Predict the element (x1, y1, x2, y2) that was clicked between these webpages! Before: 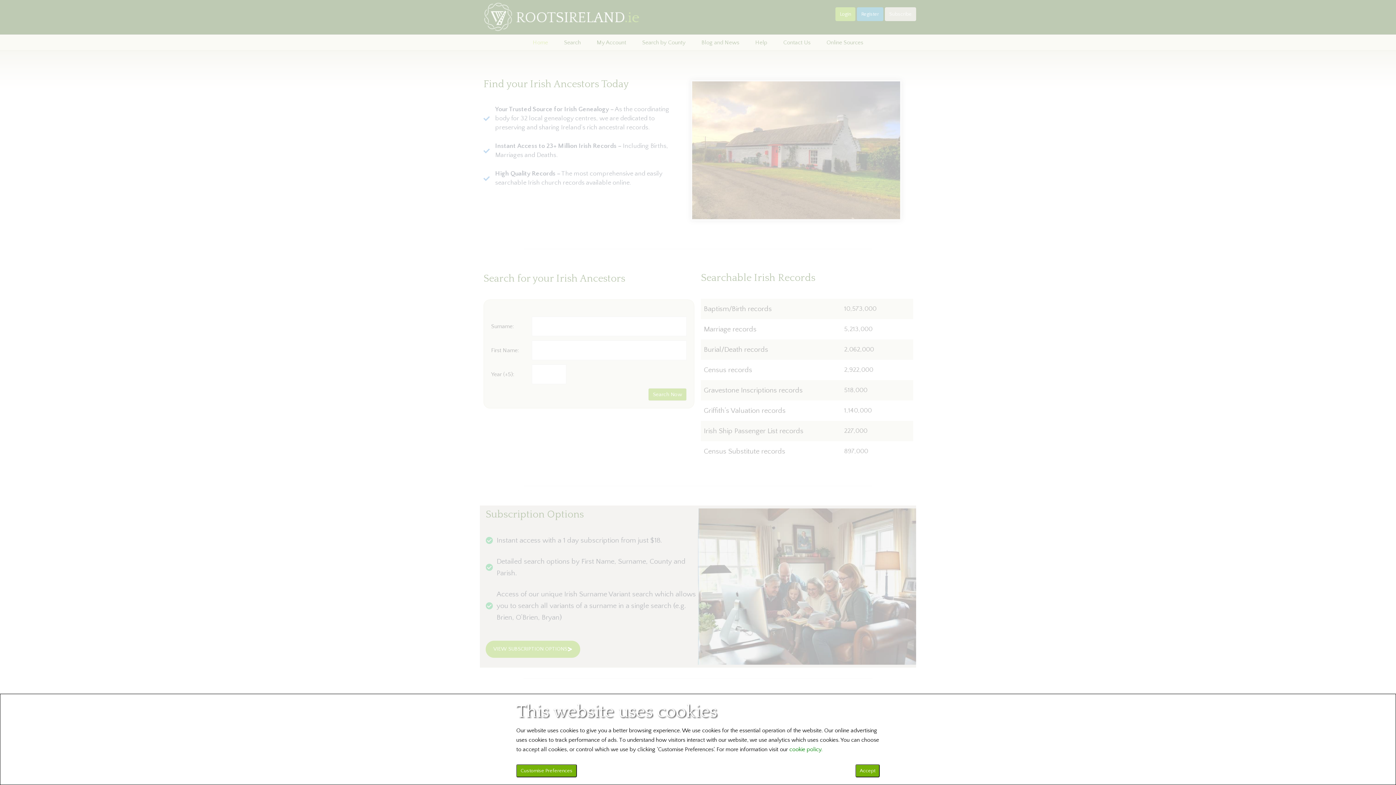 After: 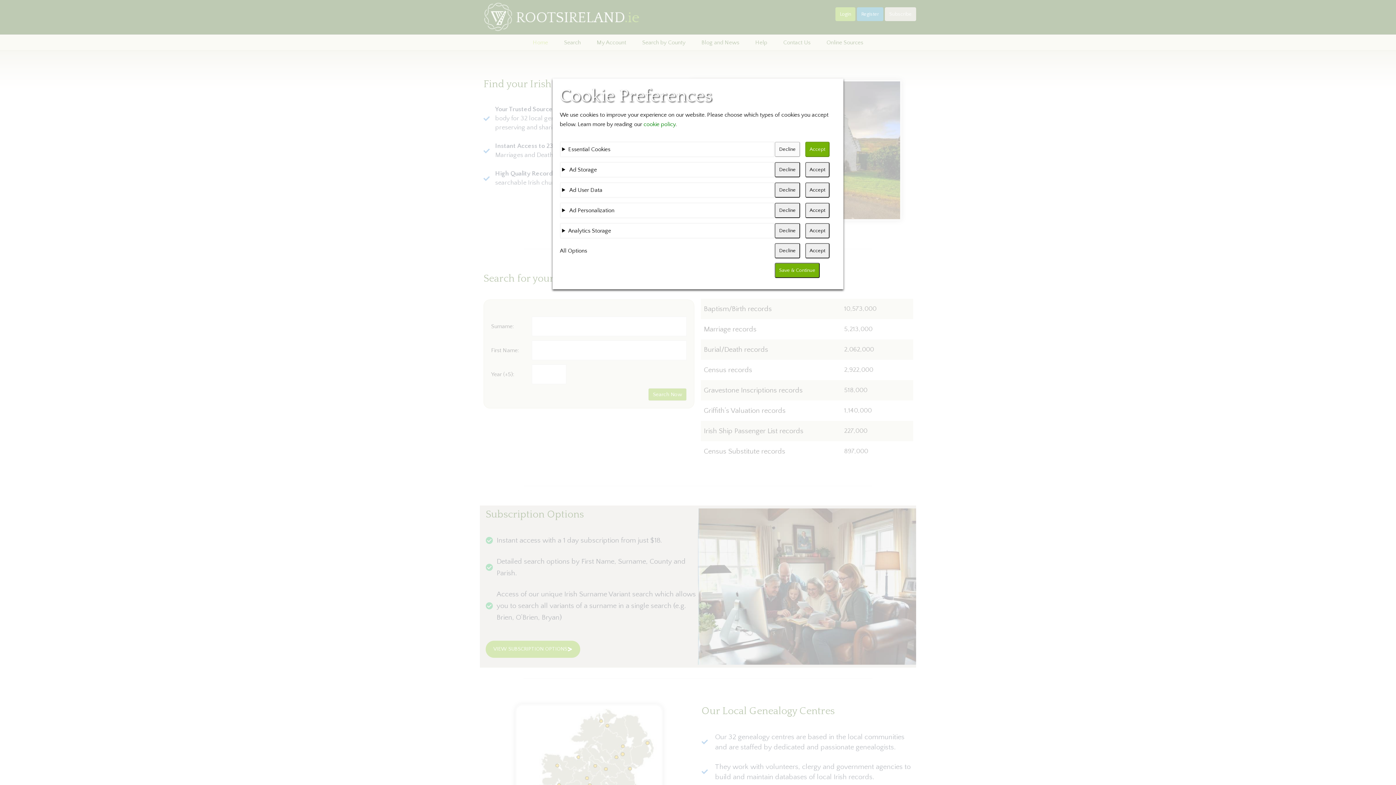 Action: label: Customise Preferences bbox: (516, 764, 577, 777)